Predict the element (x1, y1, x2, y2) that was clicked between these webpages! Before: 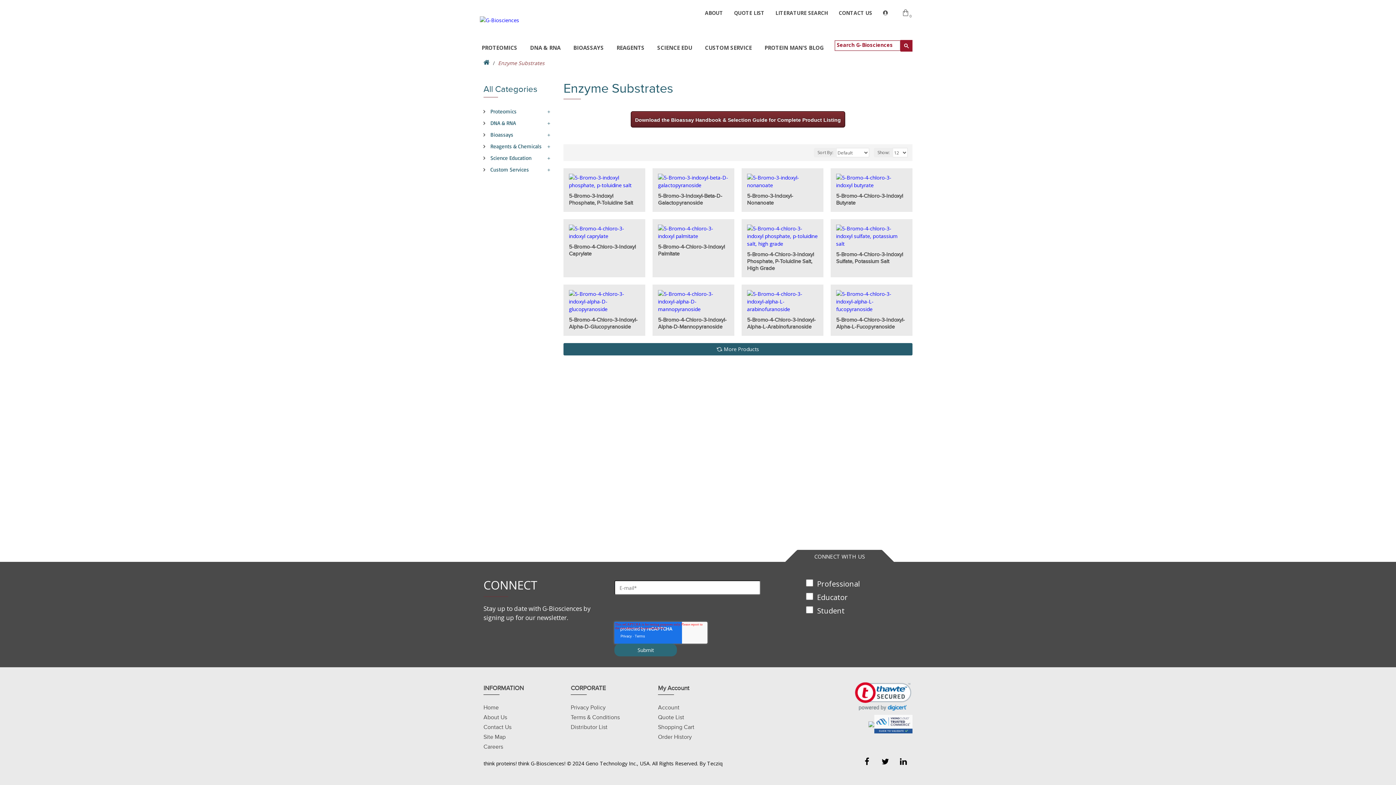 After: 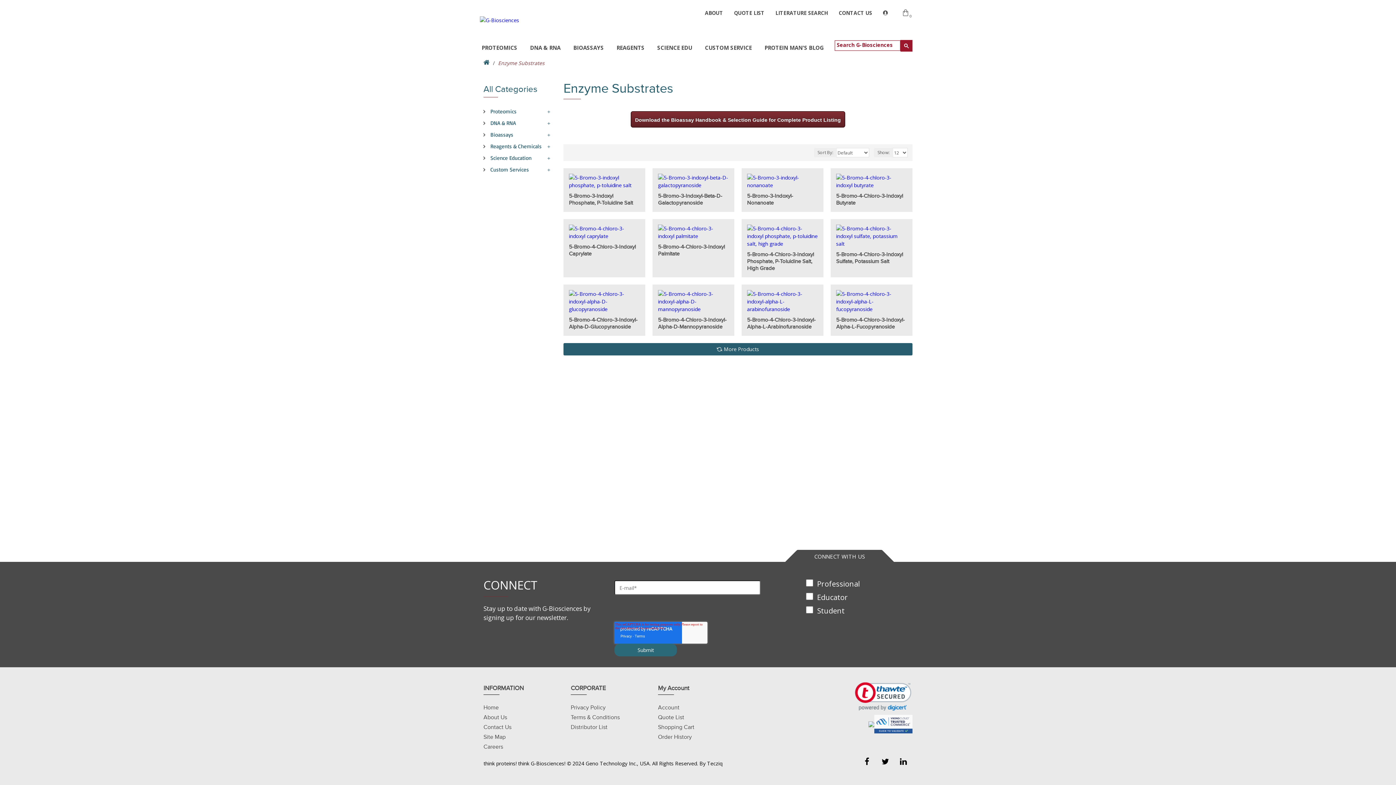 Action: bbox: (854, 682, 912, 711)